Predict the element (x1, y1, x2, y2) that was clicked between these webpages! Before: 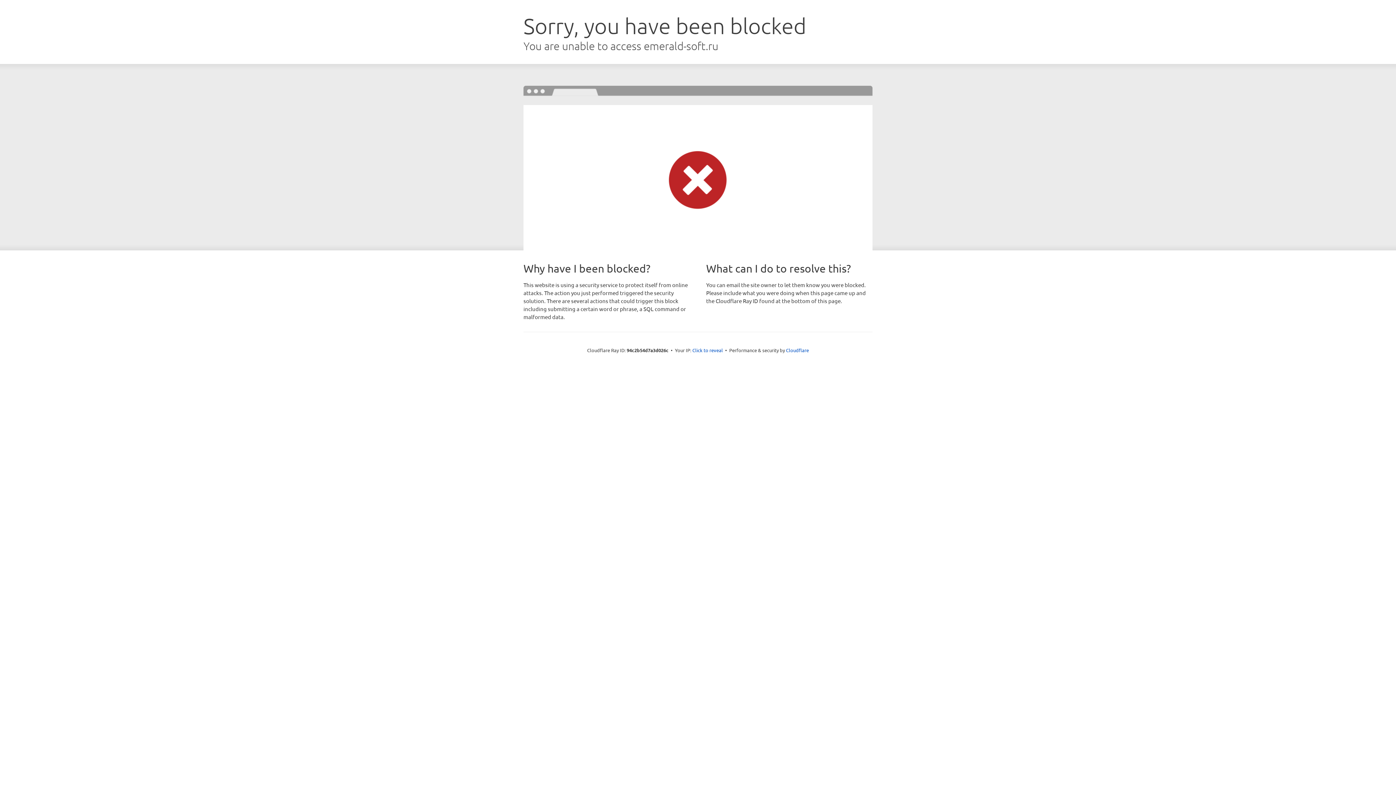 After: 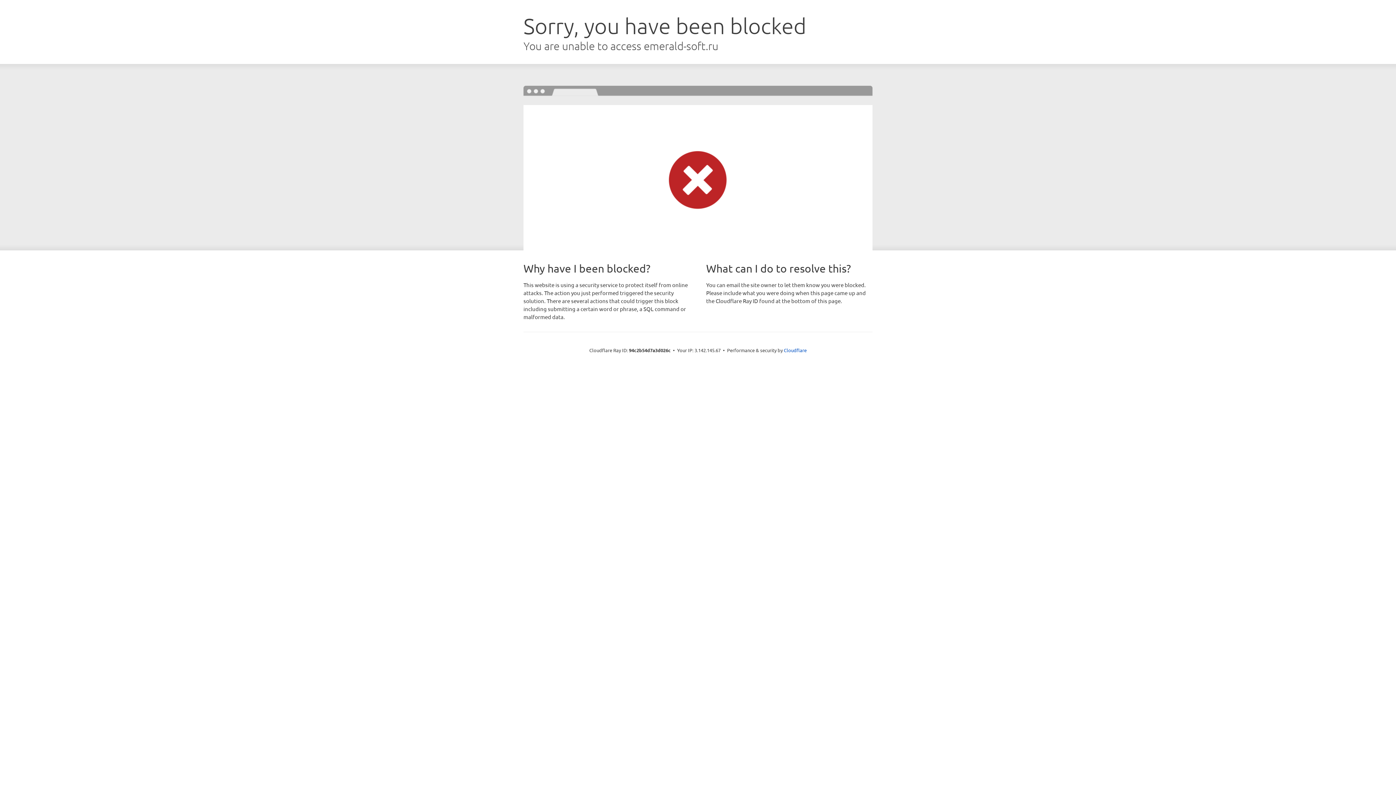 Action: label: Click to reveal bbox: (692, 346, 723, 353)